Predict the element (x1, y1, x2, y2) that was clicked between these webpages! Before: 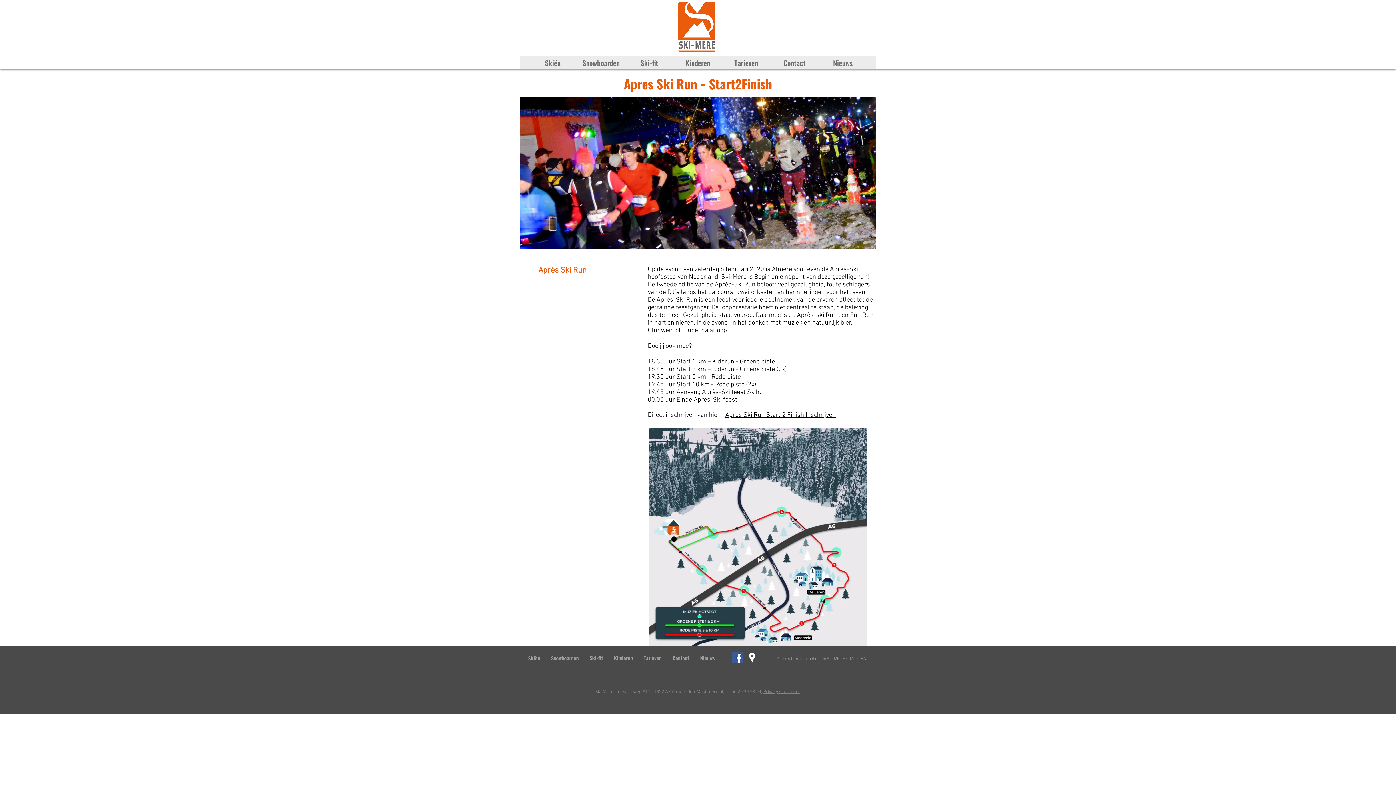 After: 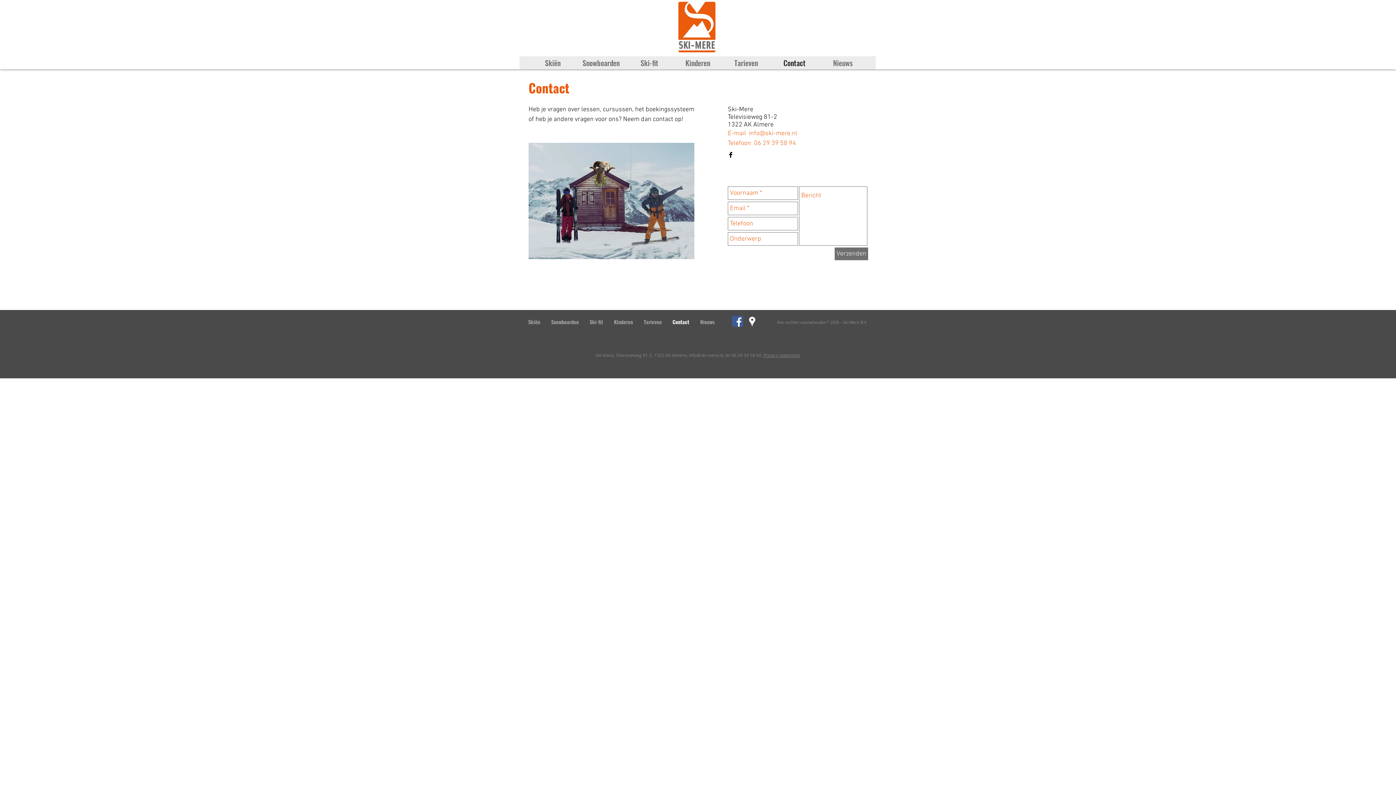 Action: label: Contact bbox: (667, 651, 694, 665)